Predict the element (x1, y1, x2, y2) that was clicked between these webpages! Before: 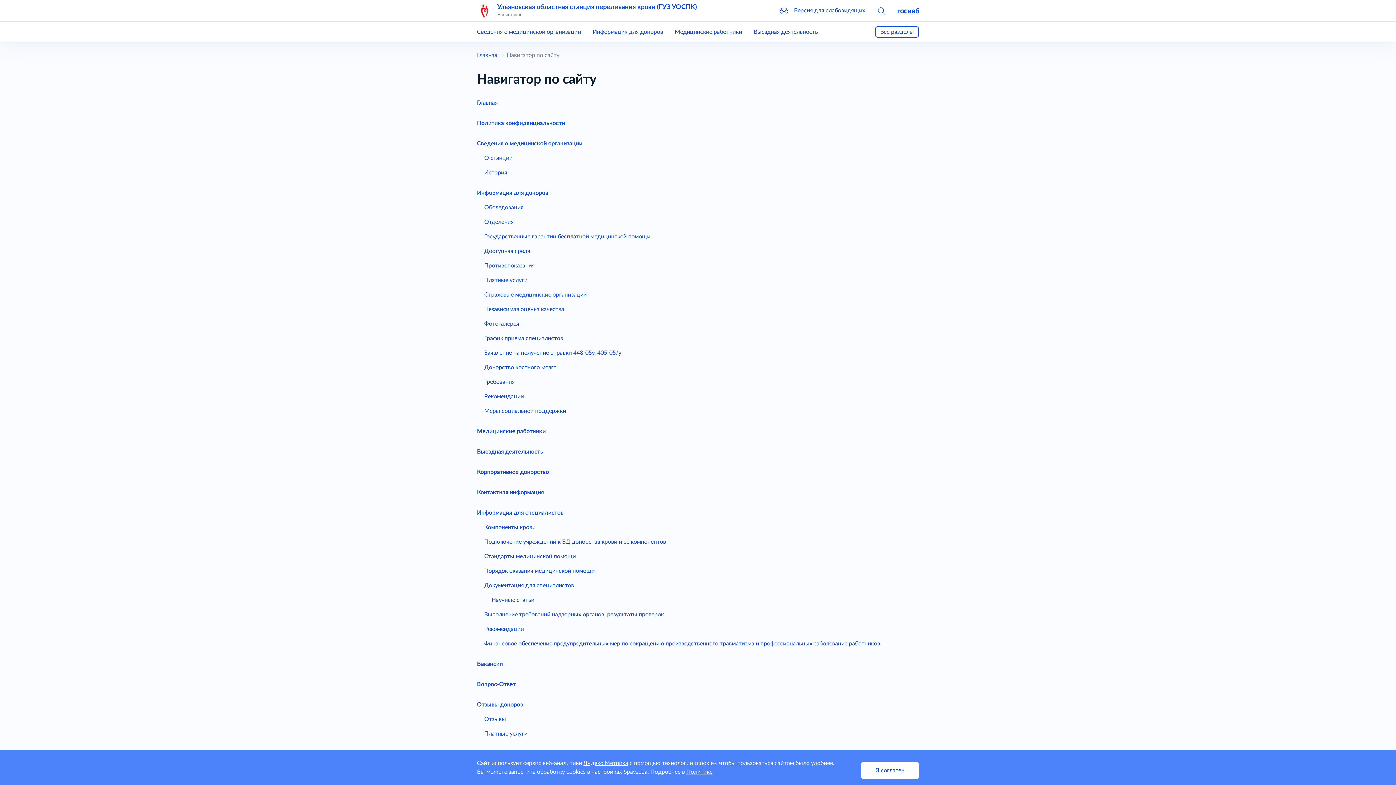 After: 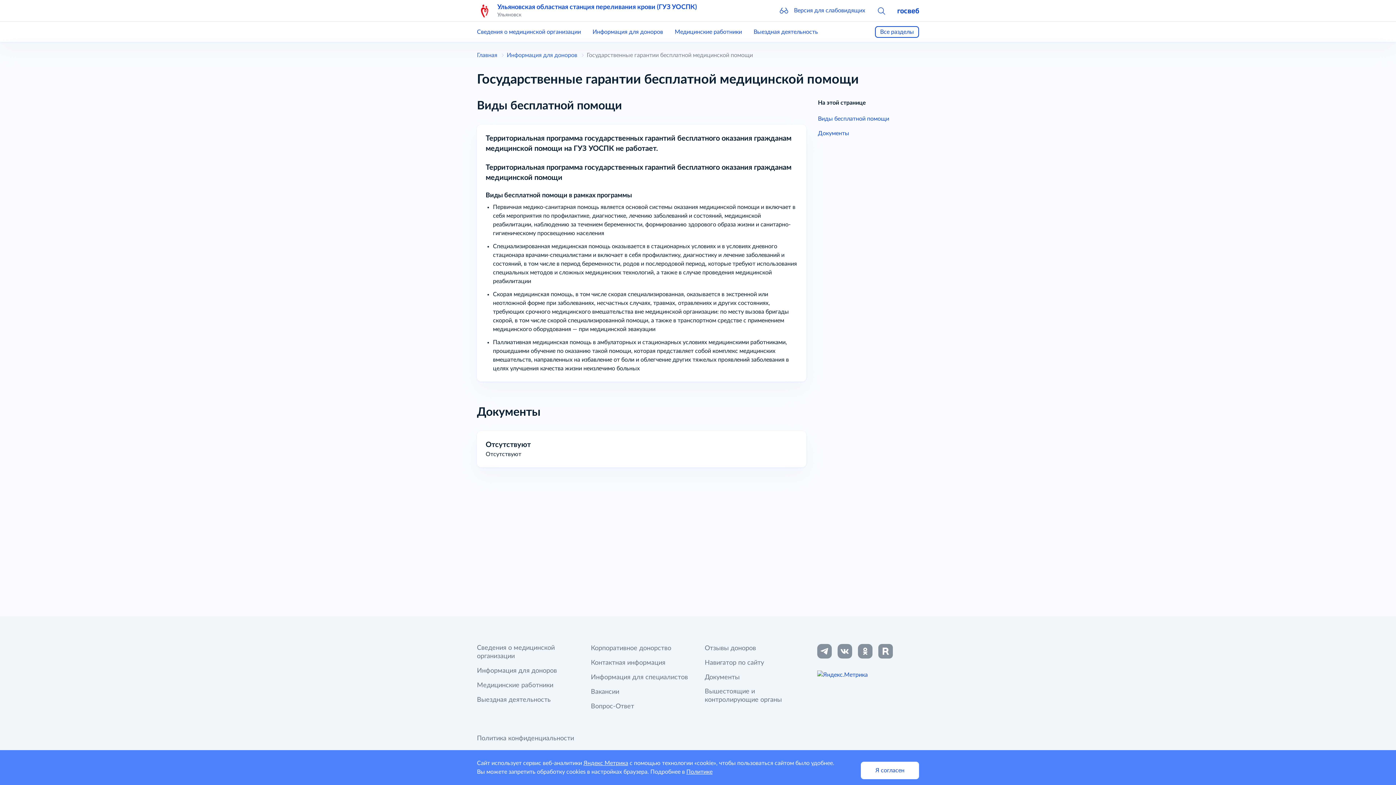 Action: label: Государственные гарантии бесплатной медицинской помощи bbox: (484, 233, 650, 239)